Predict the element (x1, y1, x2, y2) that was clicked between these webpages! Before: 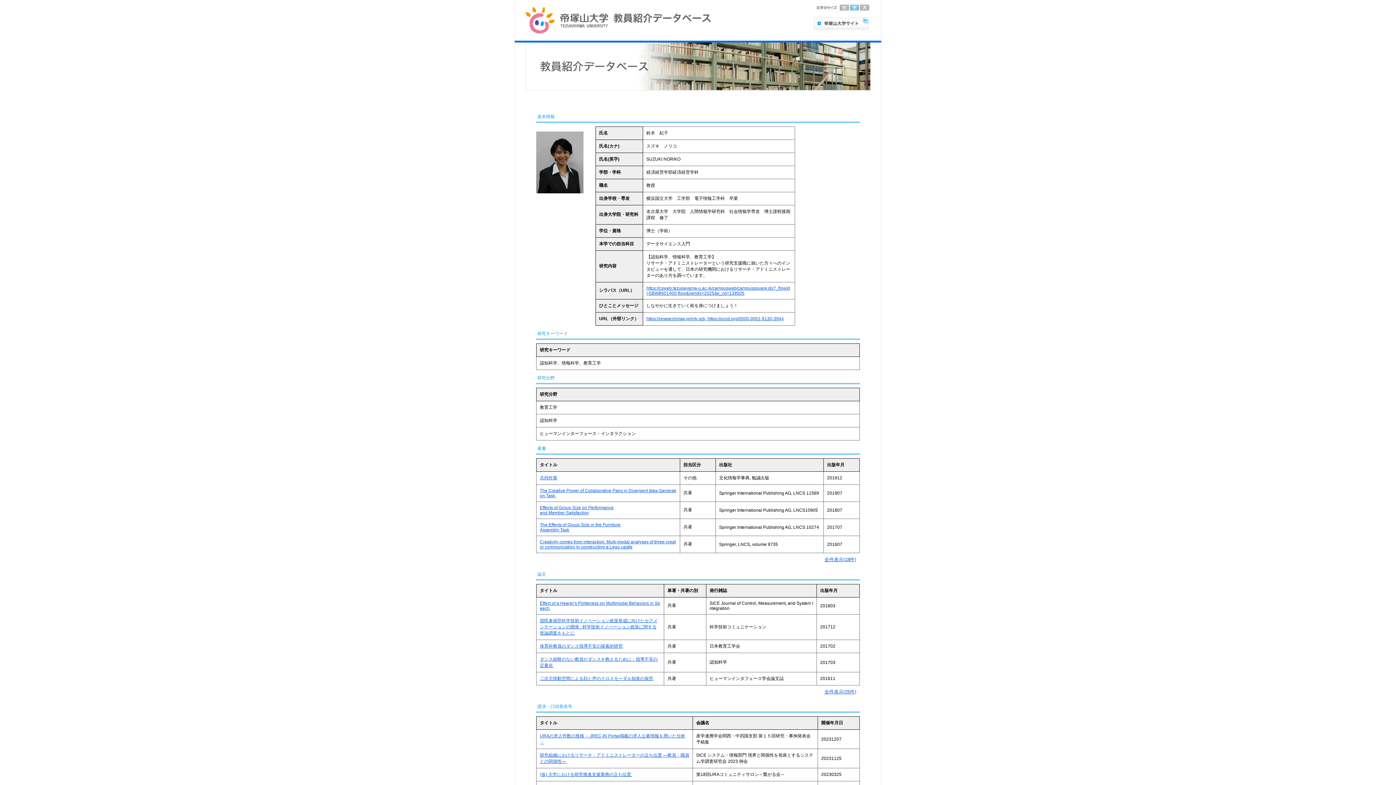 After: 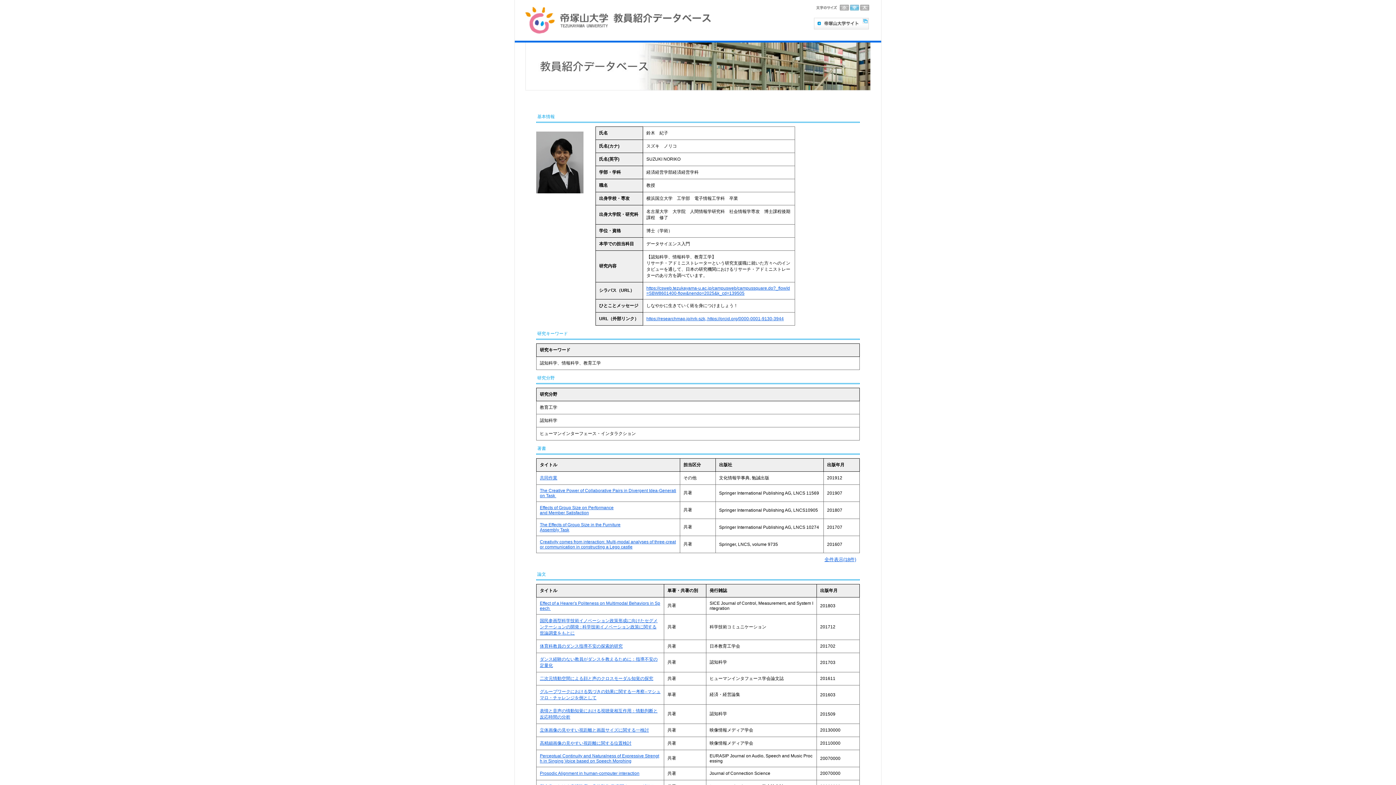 Action: bbox: (824, 689, 856, 694) label: 全件表示(25件)